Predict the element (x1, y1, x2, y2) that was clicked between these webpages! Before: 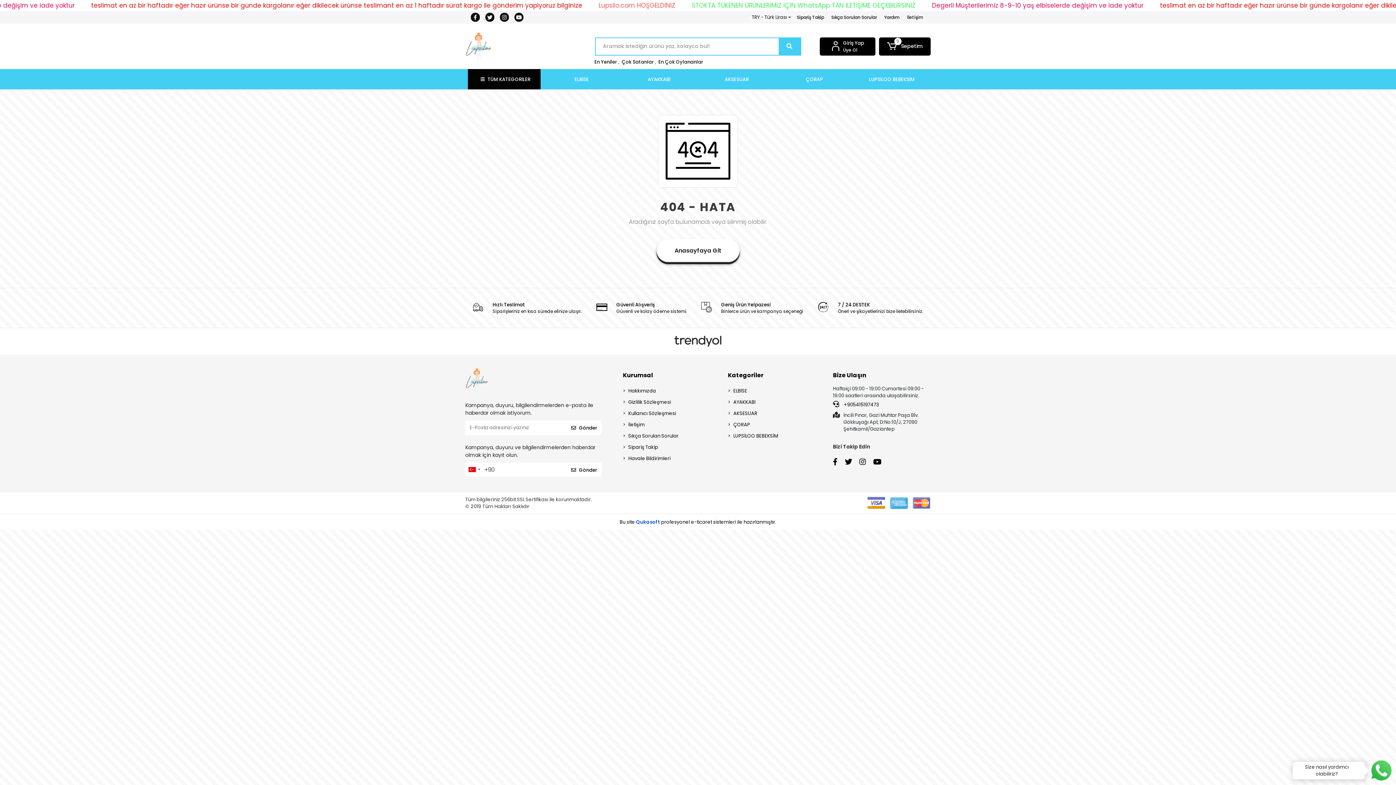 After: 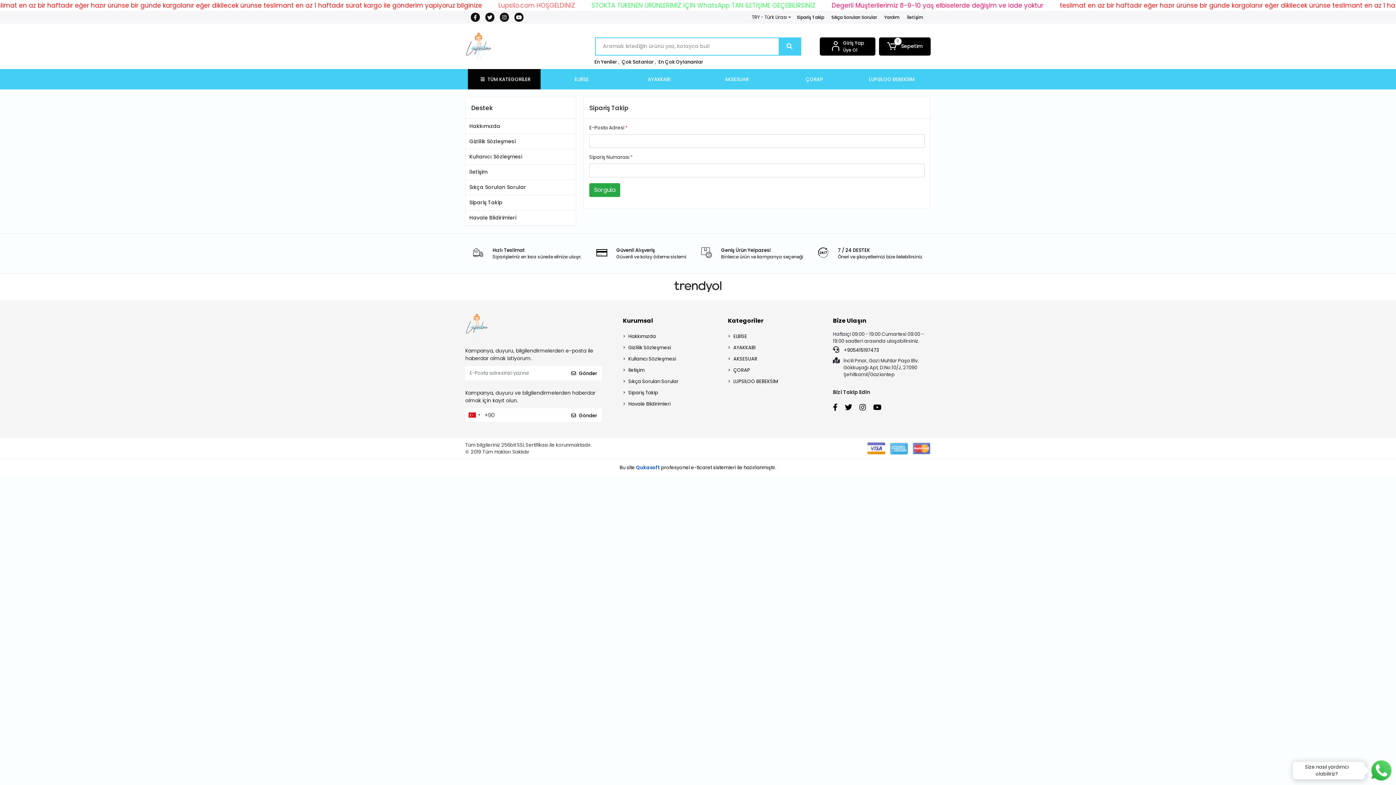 Action: label: Sipariş Takip bbox: (797, 14, 824, 20)